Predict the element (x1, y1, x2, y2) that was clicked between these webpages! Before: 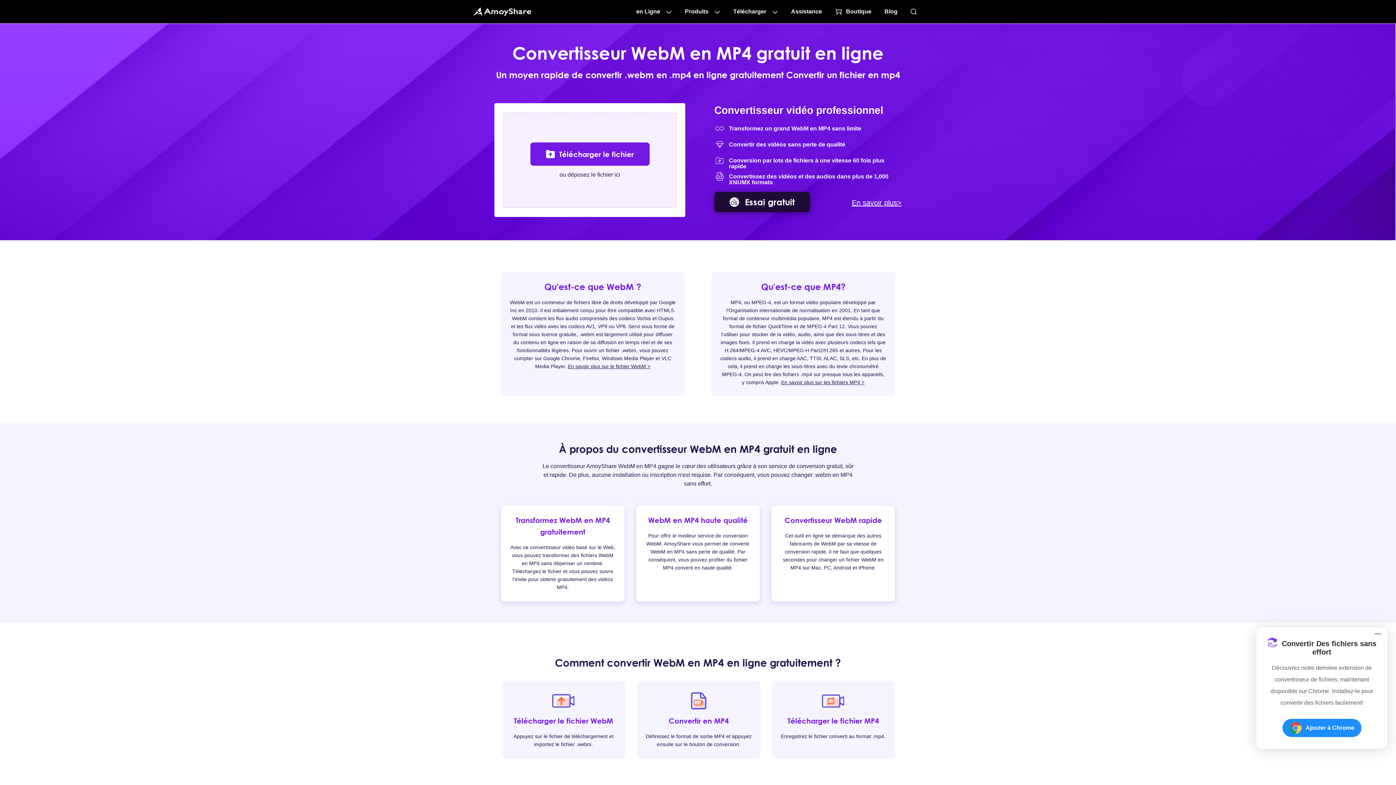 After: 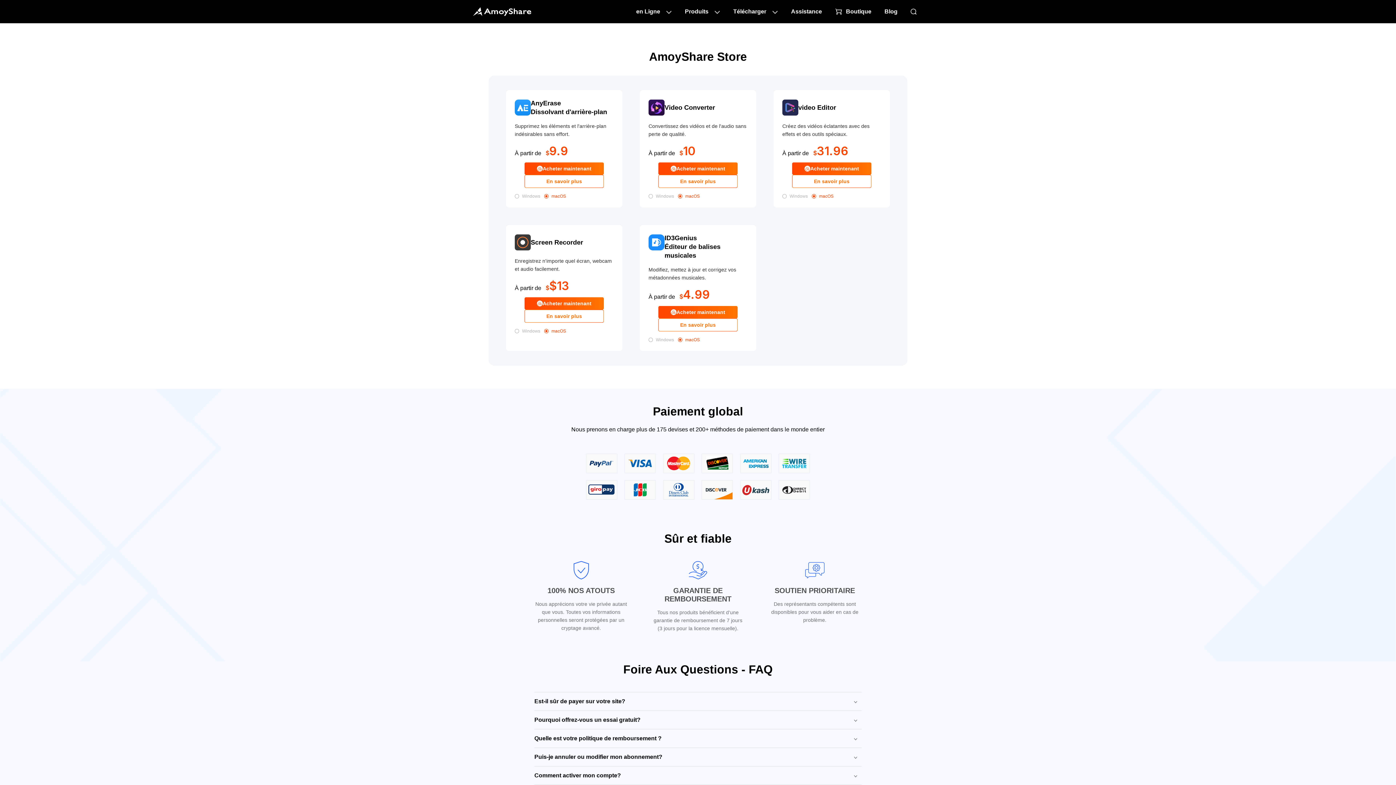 Action: bbox: (828, 7, 878, 15) label: Boutique